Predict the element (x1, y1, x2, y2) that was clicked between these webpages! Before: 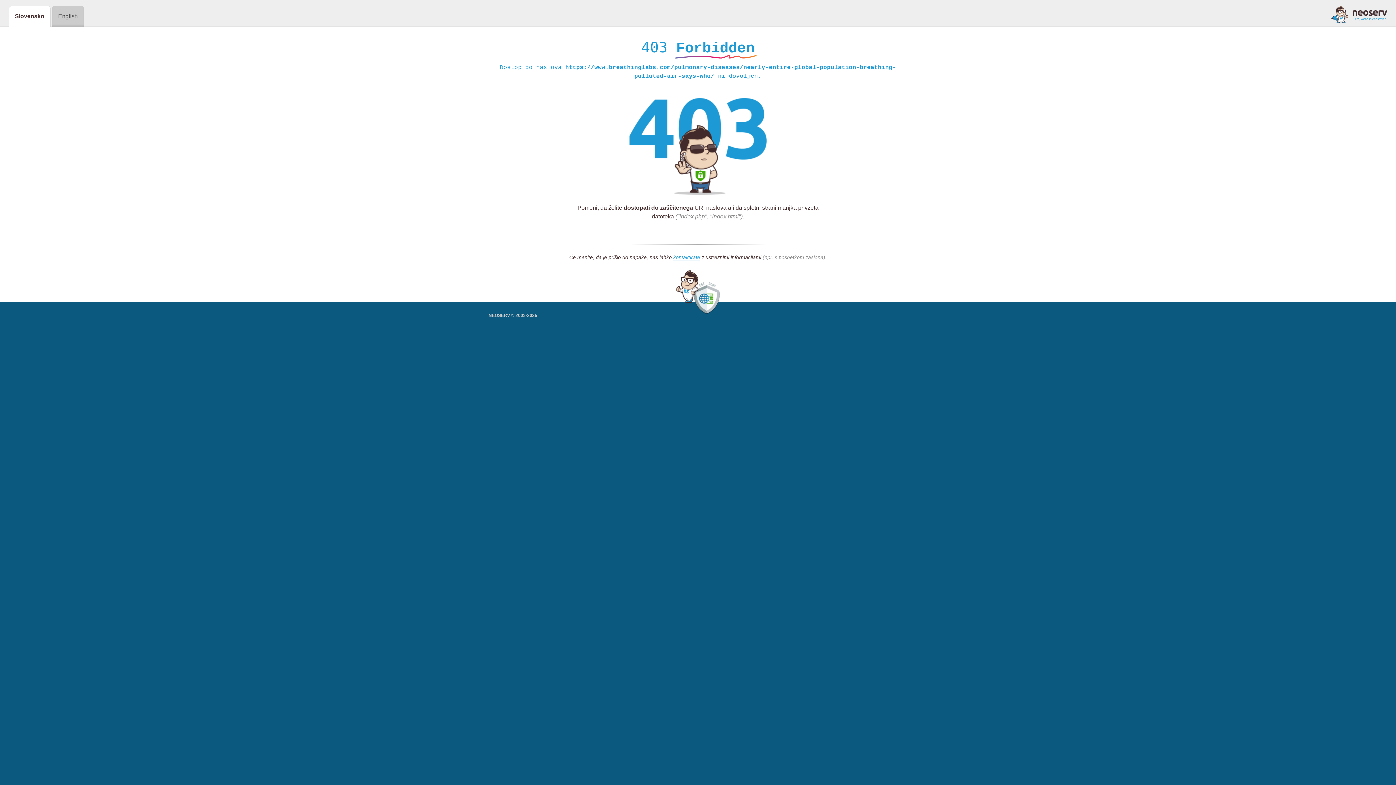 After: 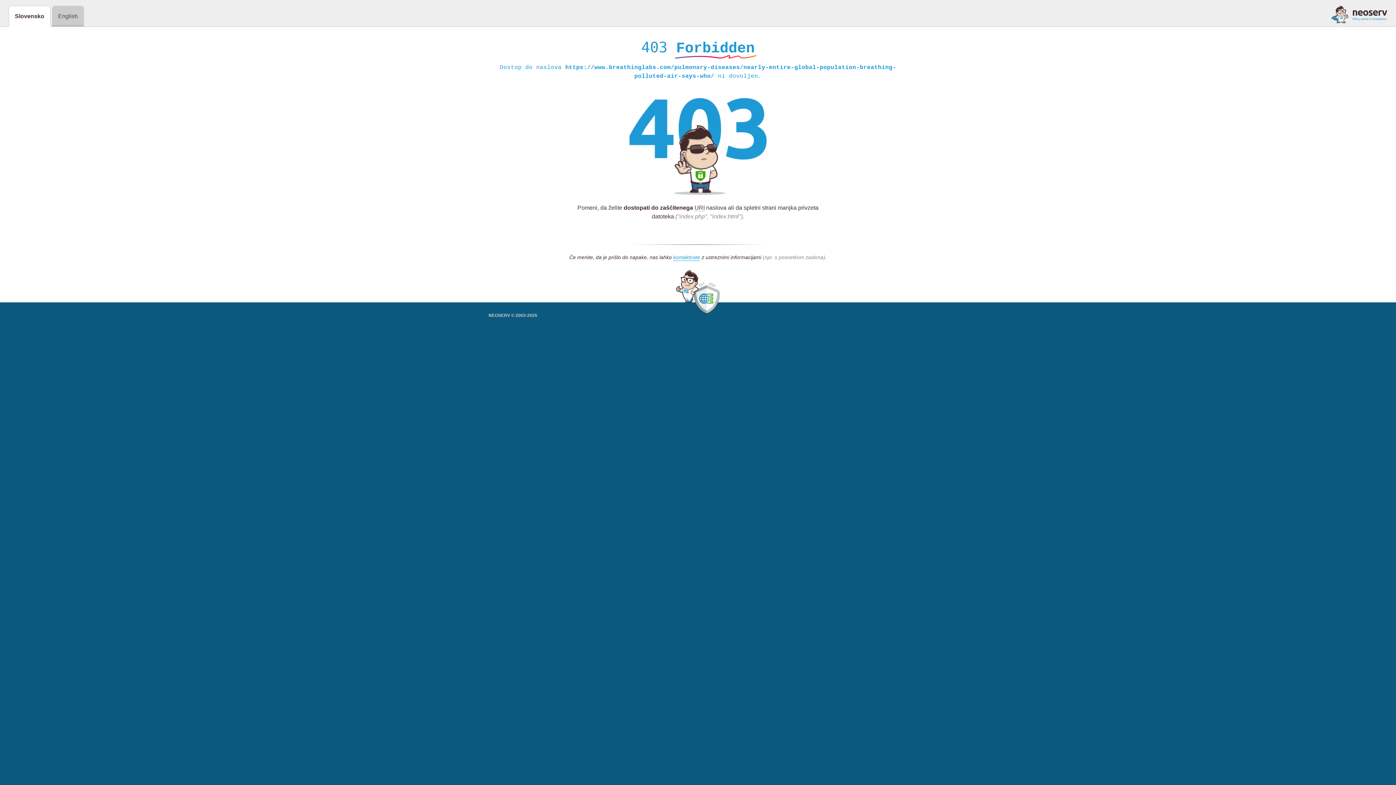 Action: bbox: (1331, 5, 1387, 23)